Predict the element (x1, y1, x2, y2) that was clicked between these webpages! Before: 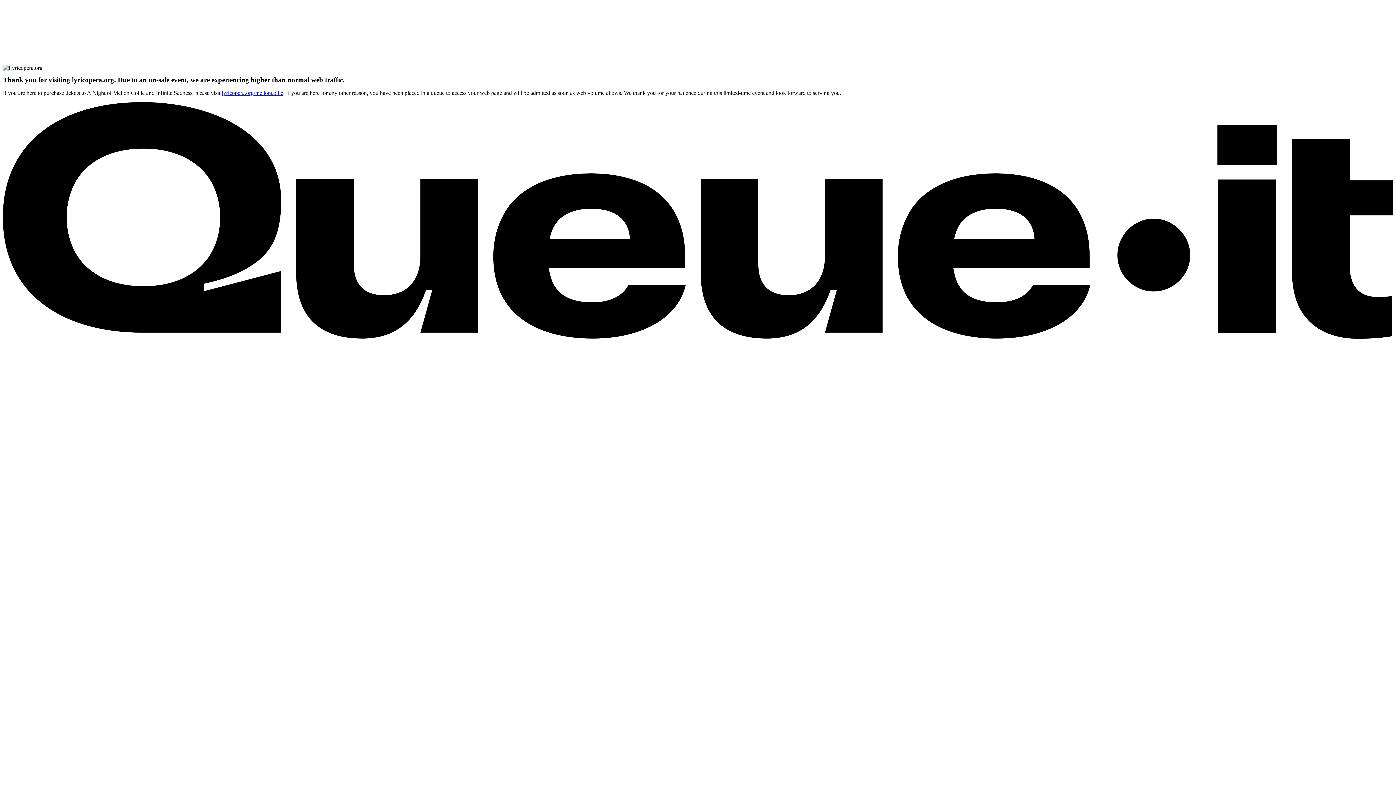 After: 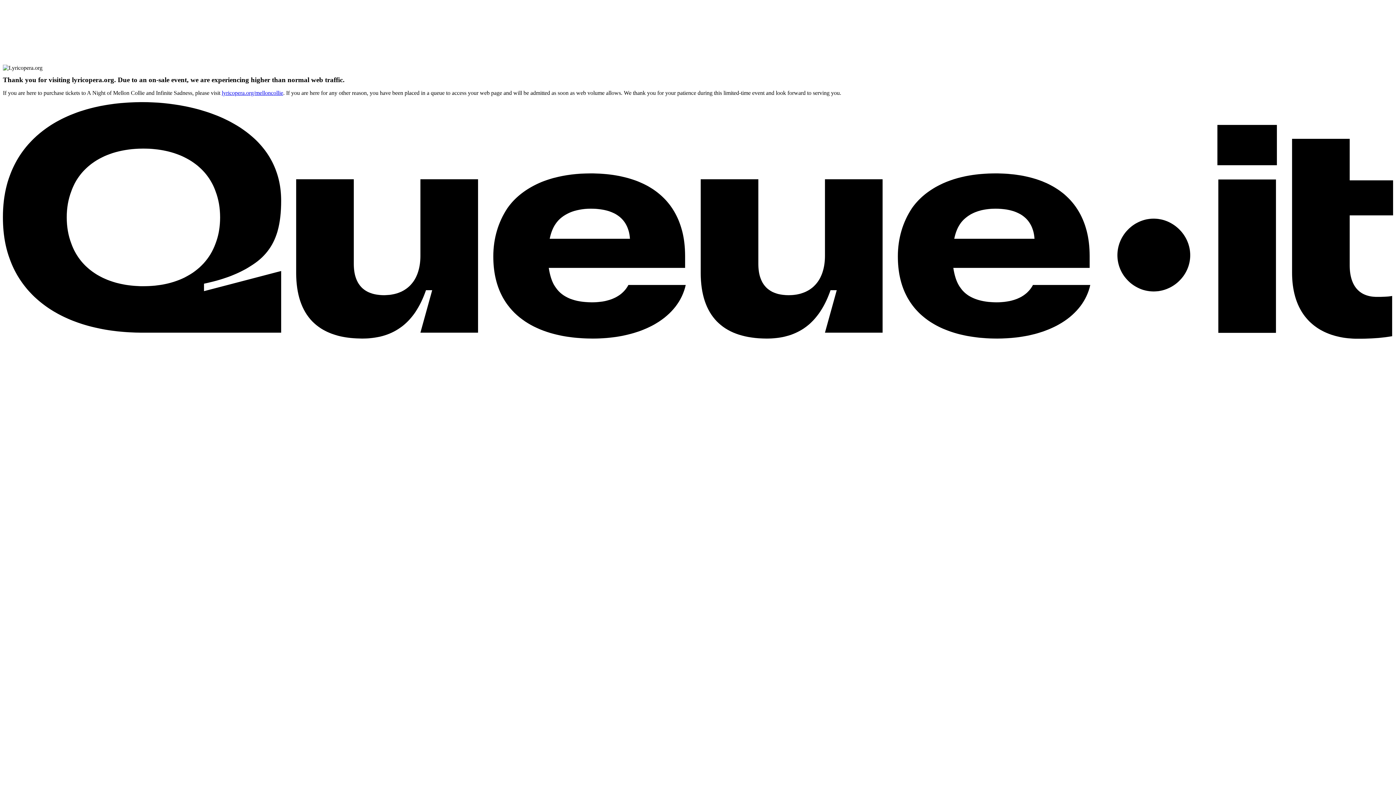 Action: label: What is this? Learn what a waiting room is and how it works. Opens in a new tab. bbox: (2, 333, 1393, 339)